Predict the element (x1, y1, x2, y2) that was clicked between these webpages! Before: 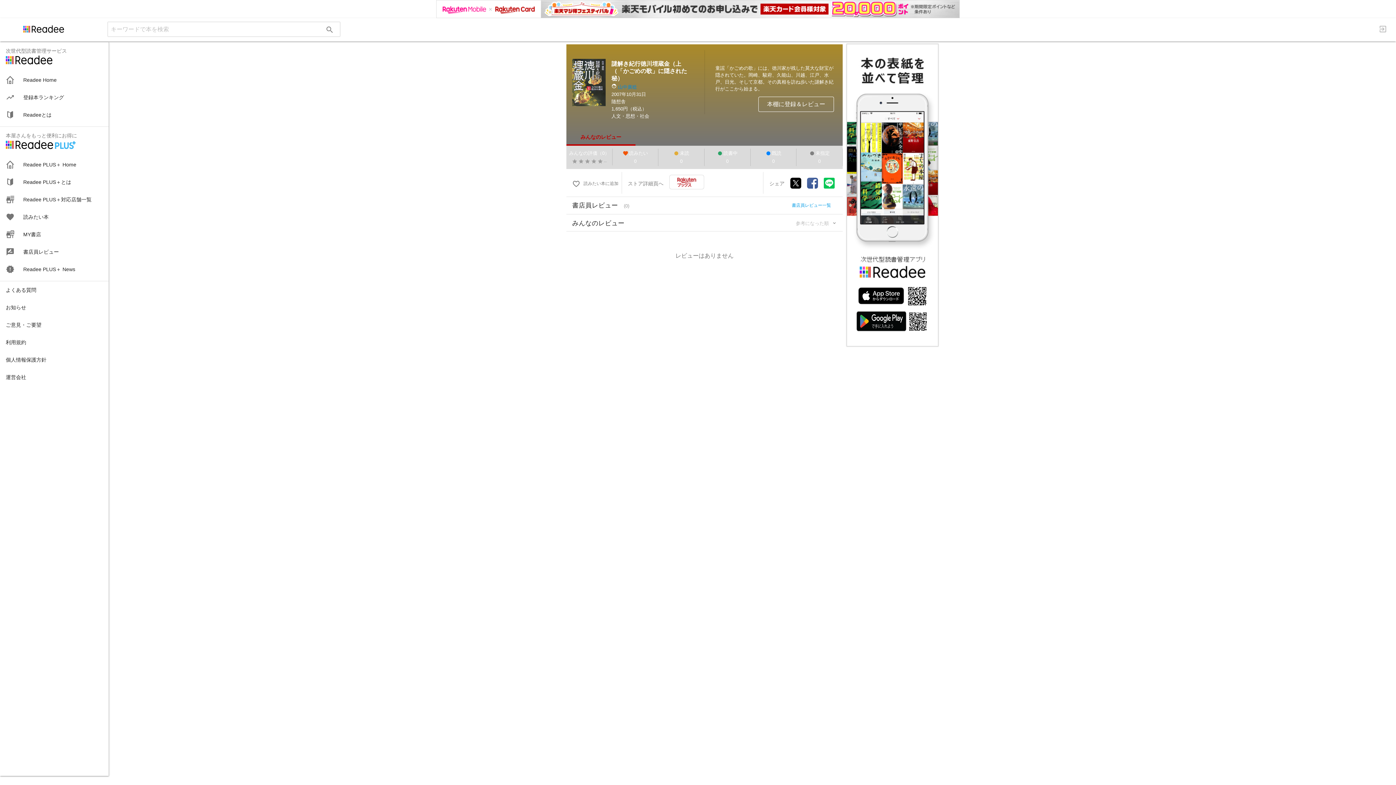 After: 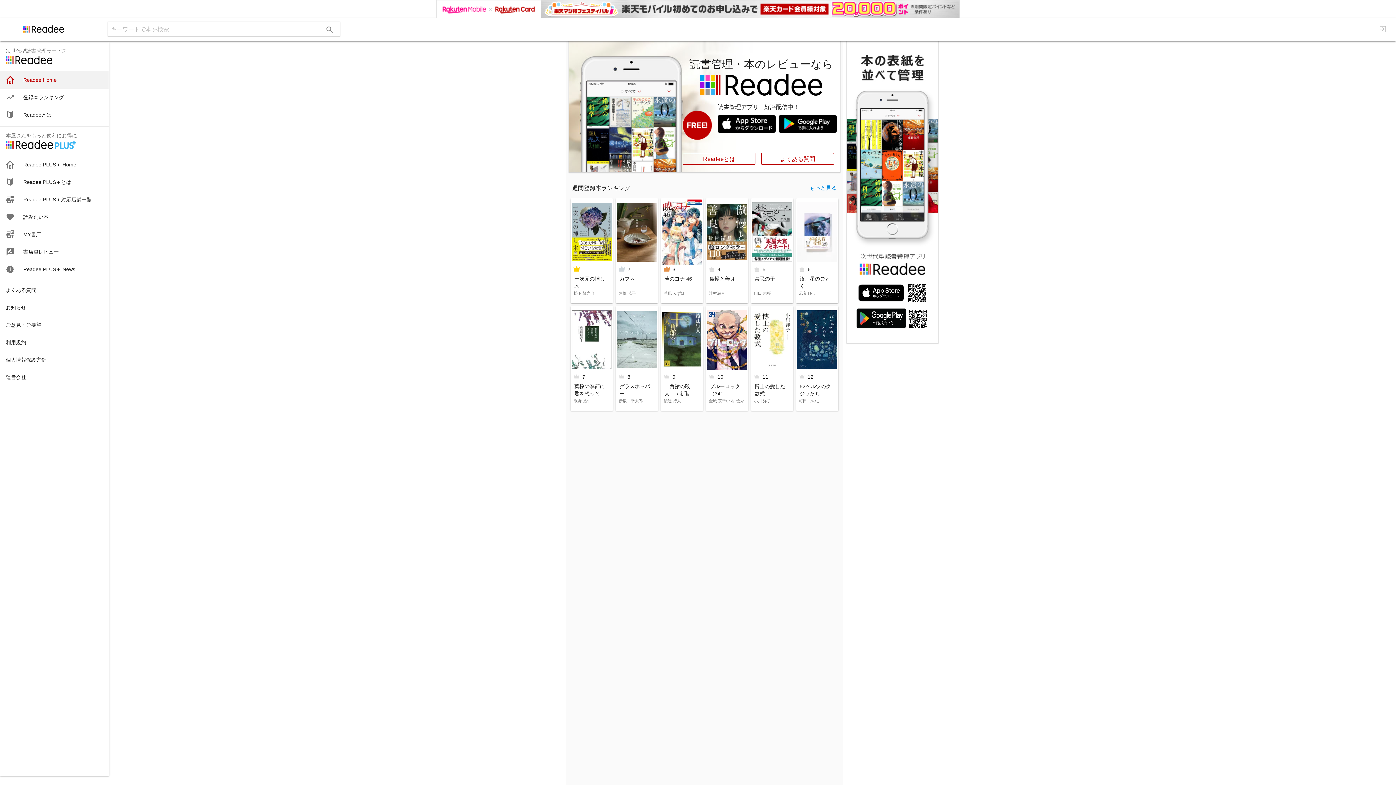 Action: label: Readee Home bbox: (0, 52, 108, 70)